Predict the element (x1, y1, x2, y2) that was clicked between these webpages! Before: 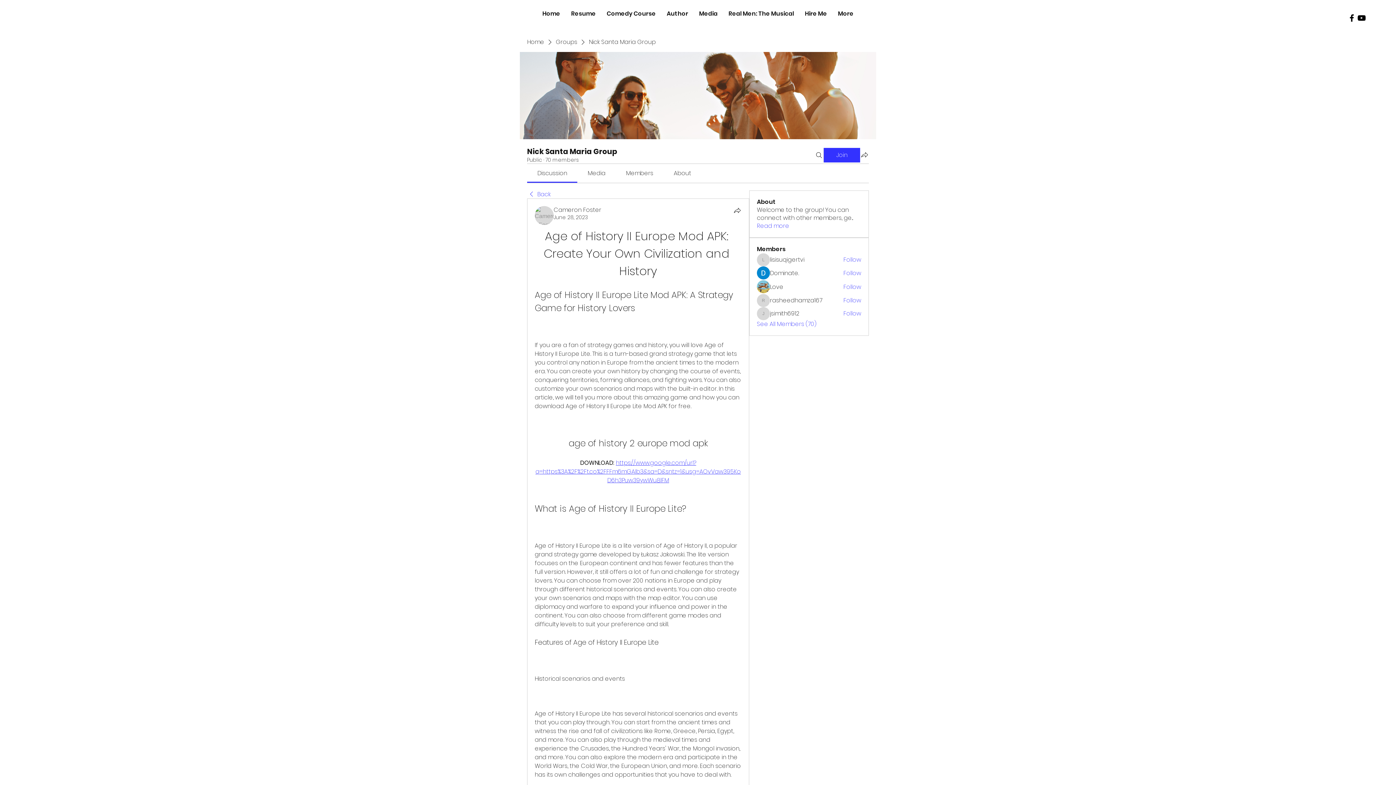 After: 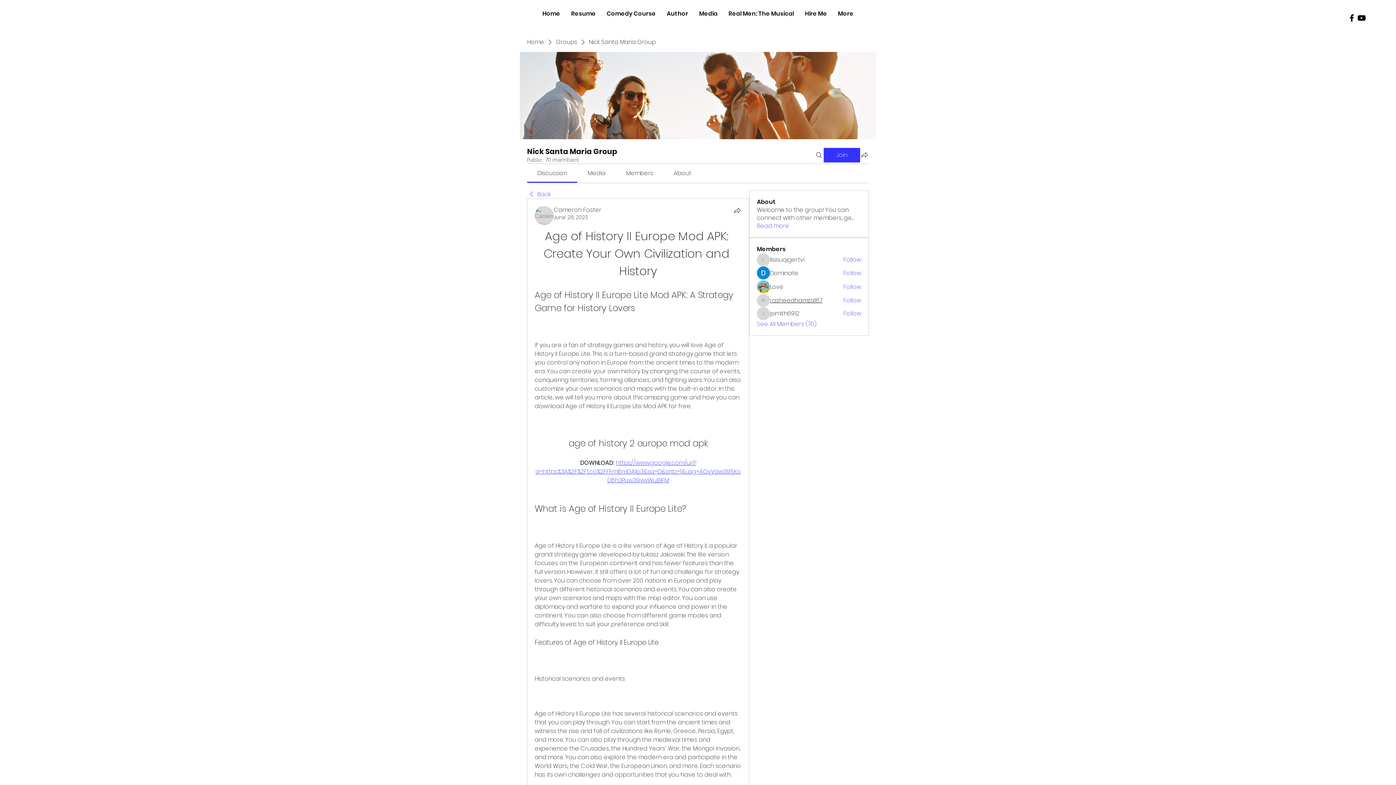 Action: label: rasheedhamza167 bbox: (770, 296, 822, 304)